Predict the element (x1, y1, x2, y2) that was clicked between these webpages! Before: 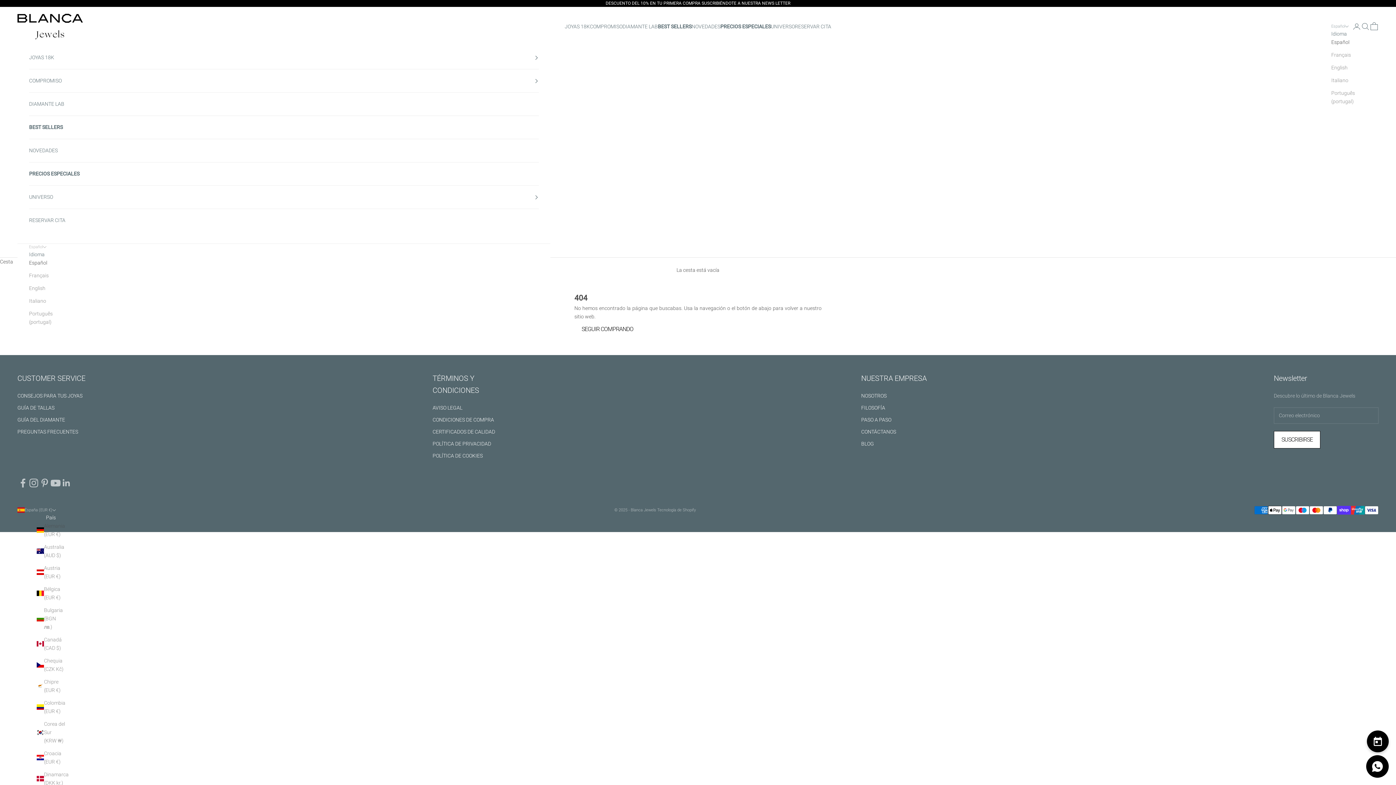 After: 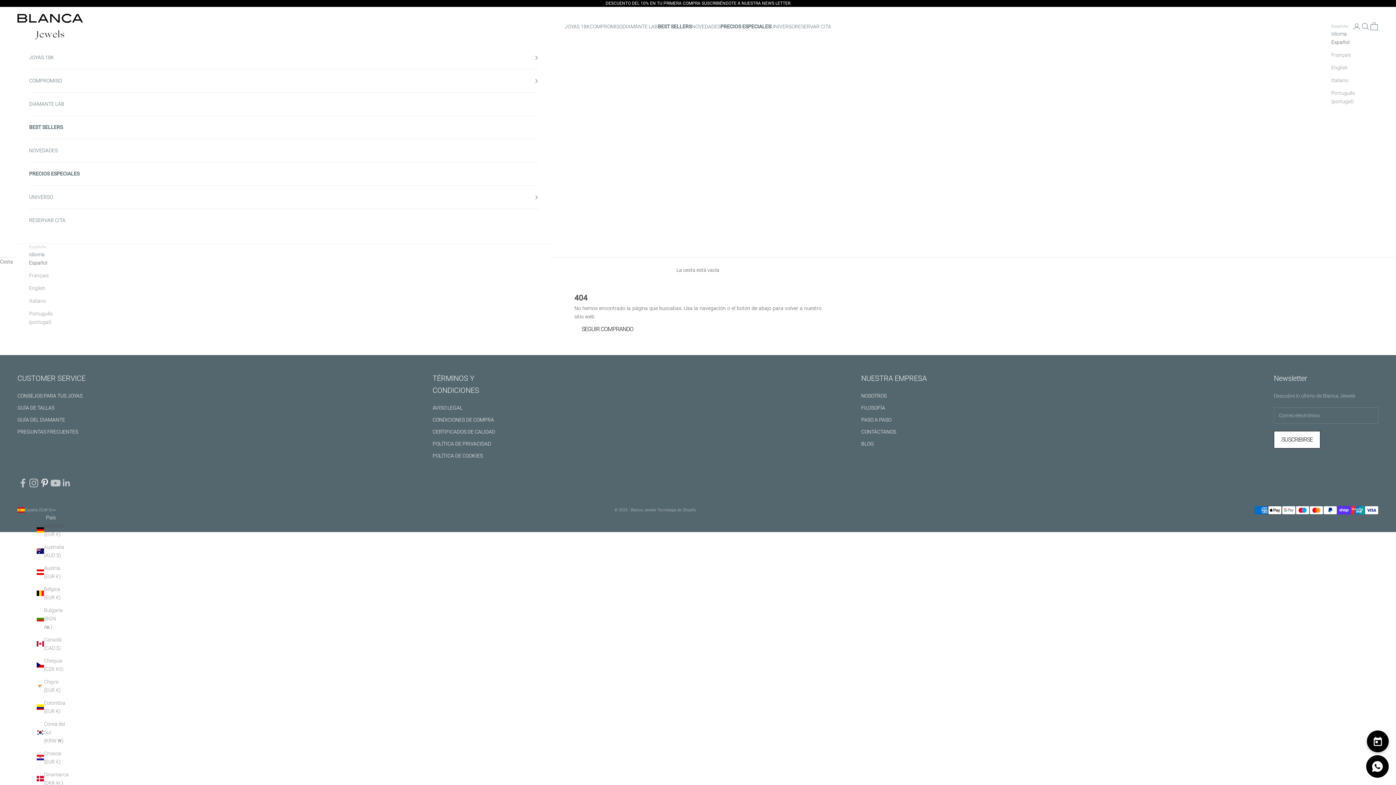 Action: bbox: (39, 477, 50, 488) label: Síguenos en Pinterest